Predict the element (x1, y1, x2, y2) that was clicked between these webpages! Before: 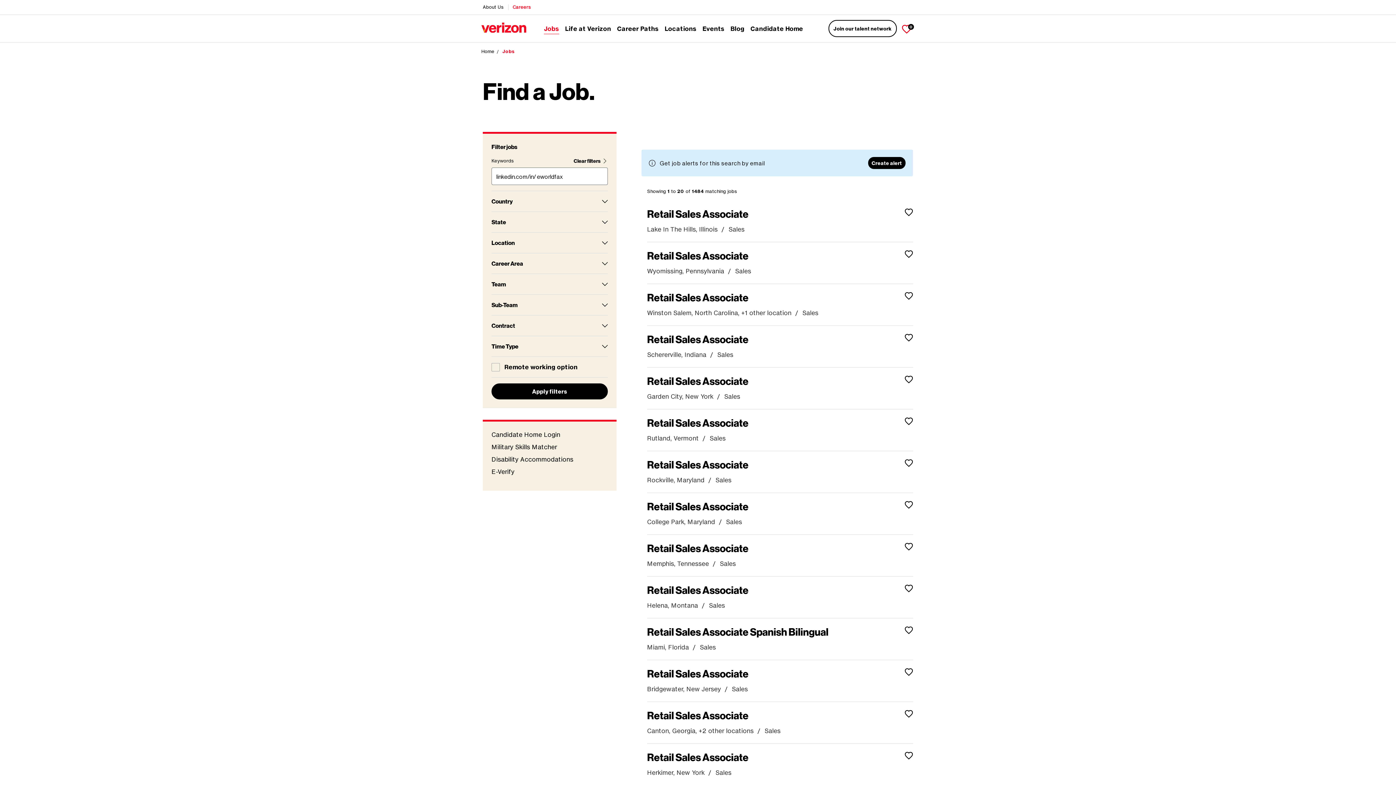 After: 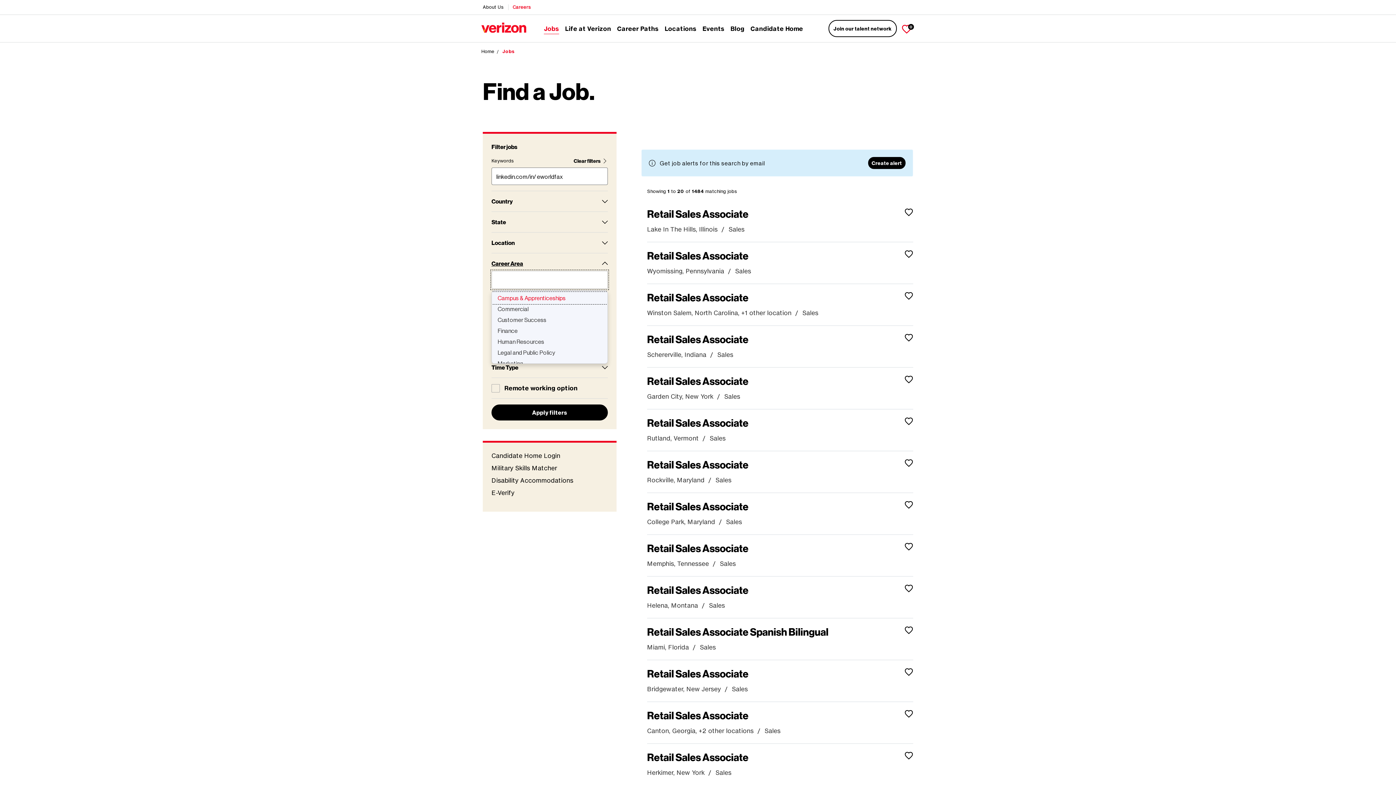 Action: label: Career Area bbox: (491, 259, 608, 268)